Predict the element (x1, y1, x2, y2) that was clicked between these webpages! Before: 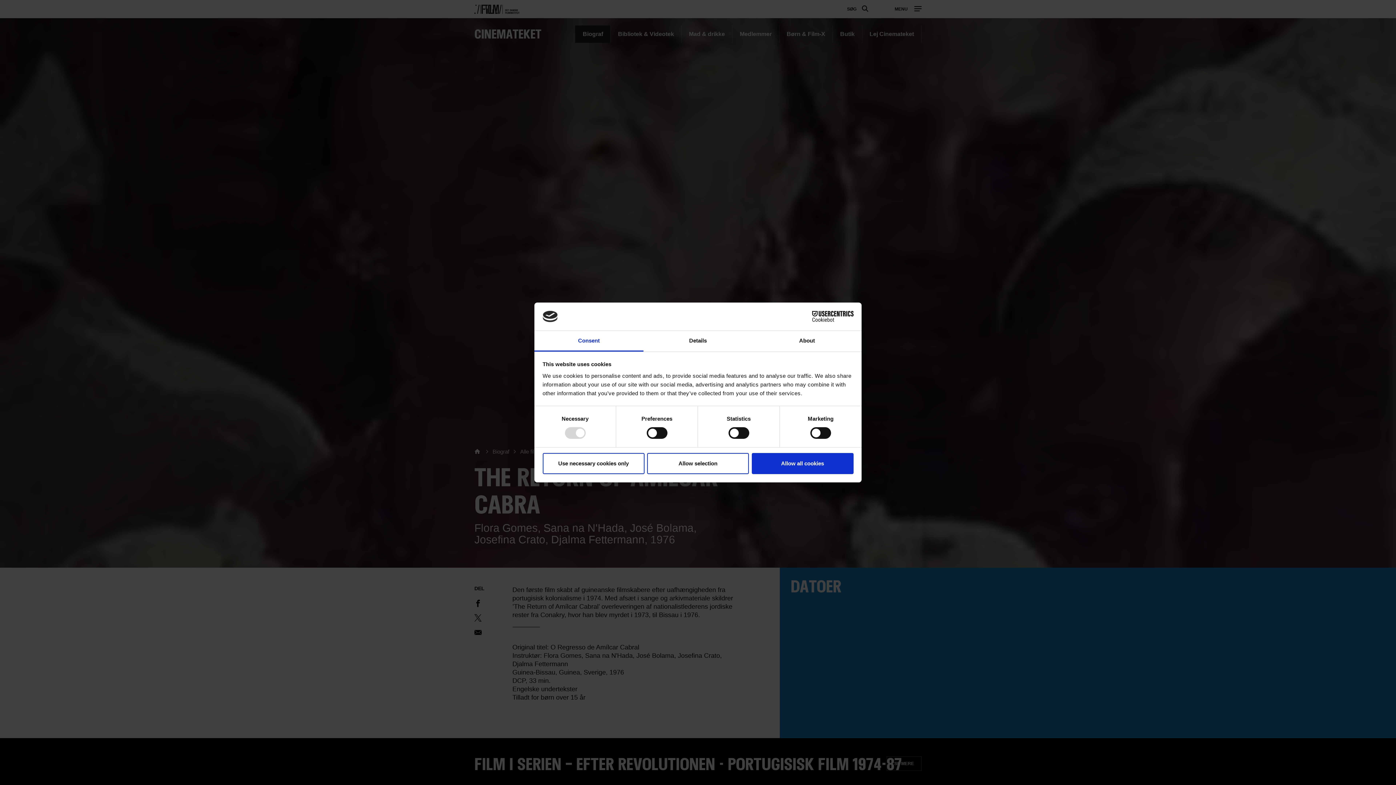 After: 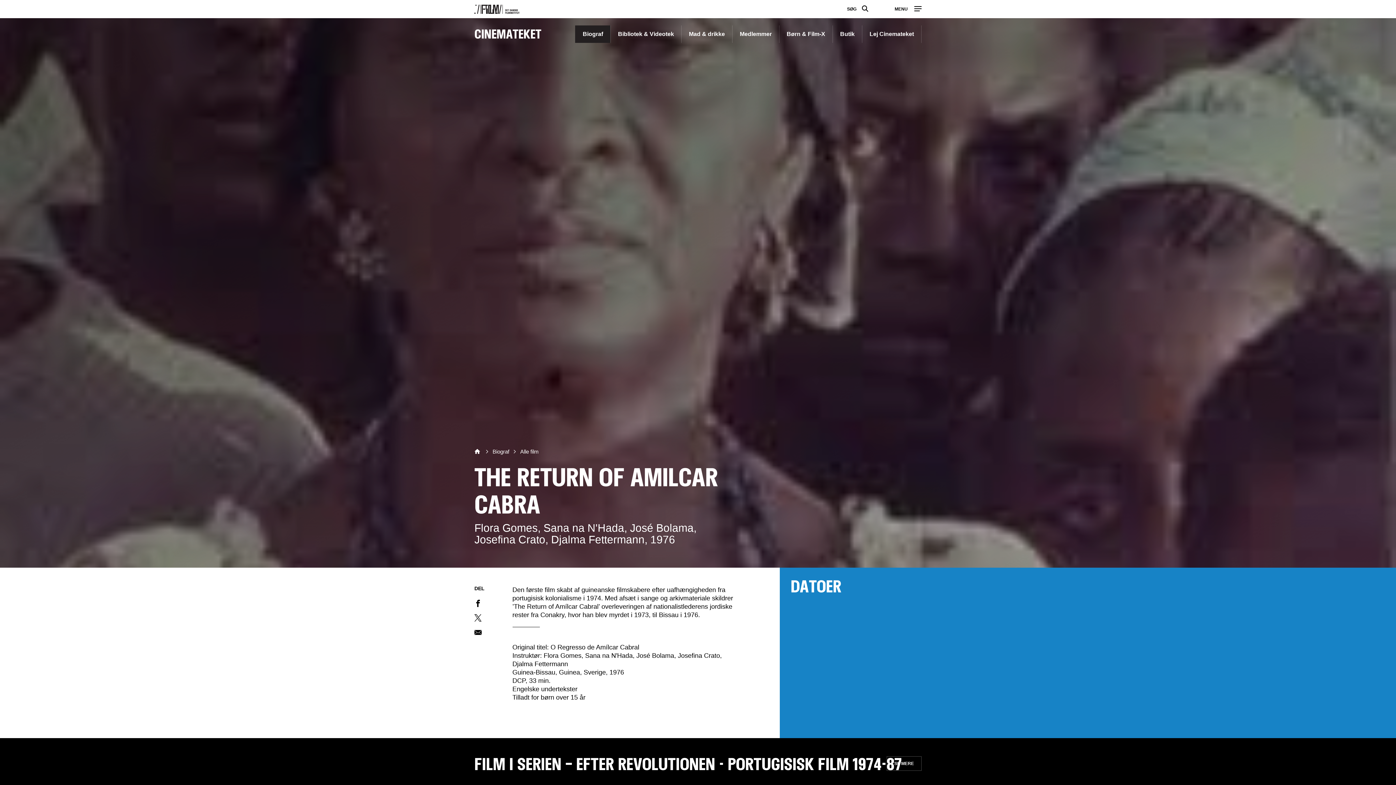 Action: bbox: (542, 453, 644, 474) label: Use necessary cookies only